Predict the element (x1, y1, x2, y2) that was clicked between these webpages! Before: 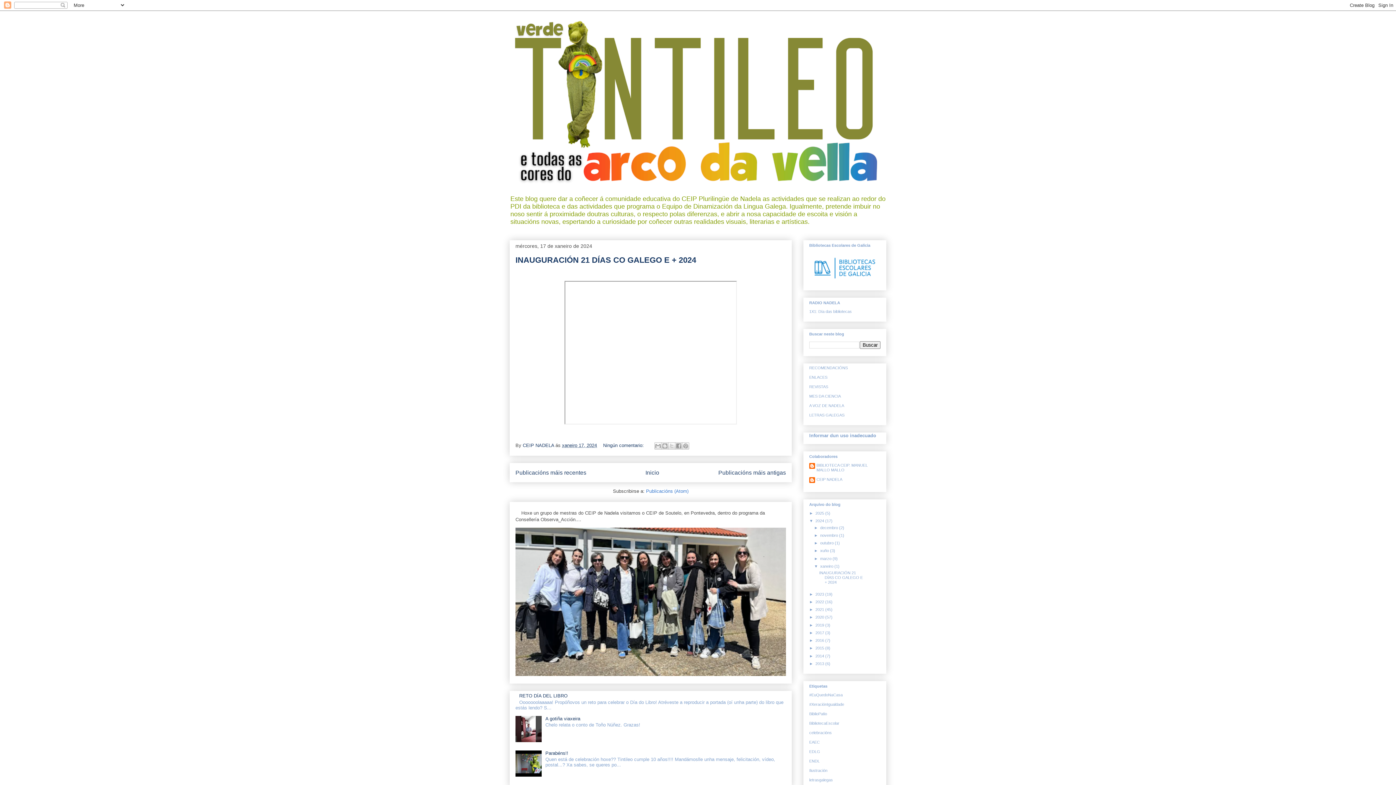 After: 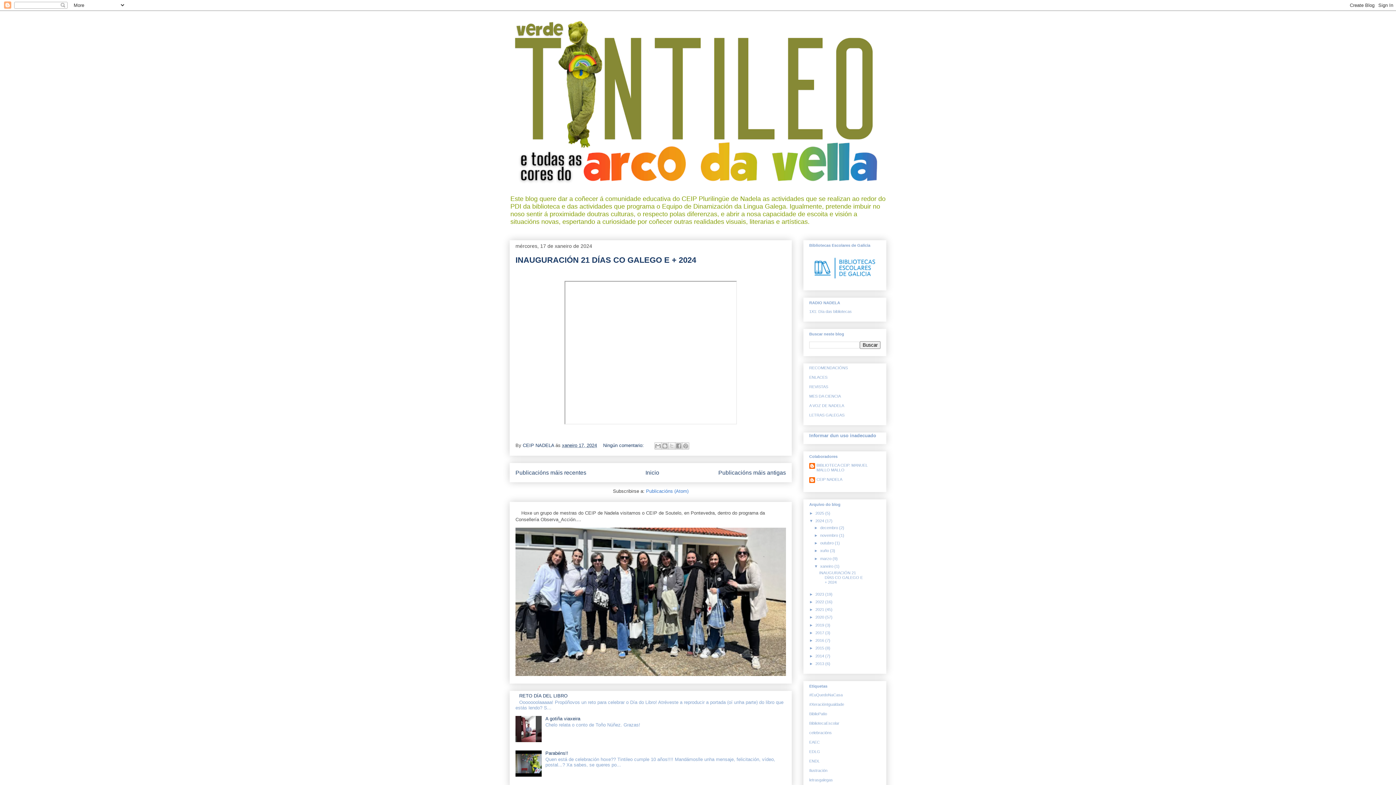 Action: label: xaneiro  bbox: (820, 564, 834, 568)